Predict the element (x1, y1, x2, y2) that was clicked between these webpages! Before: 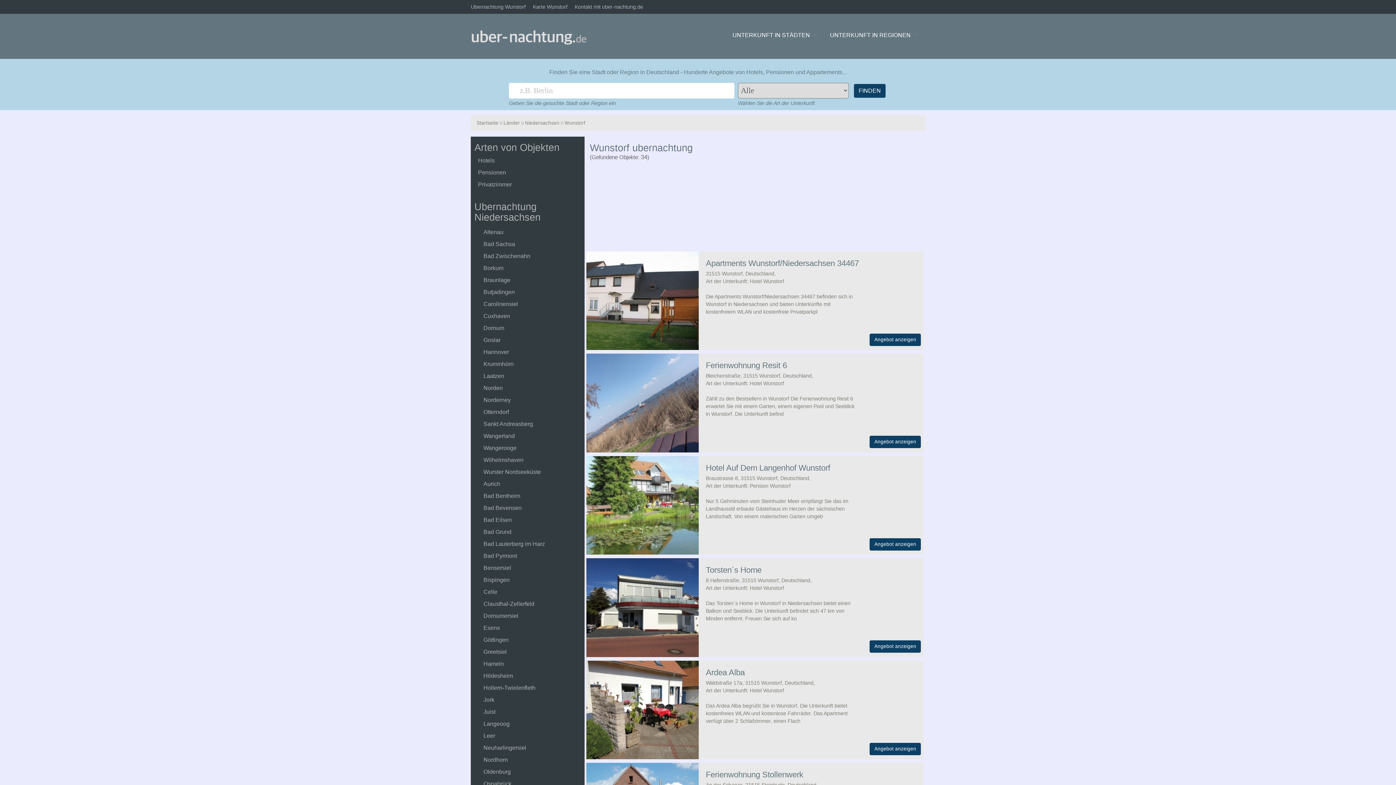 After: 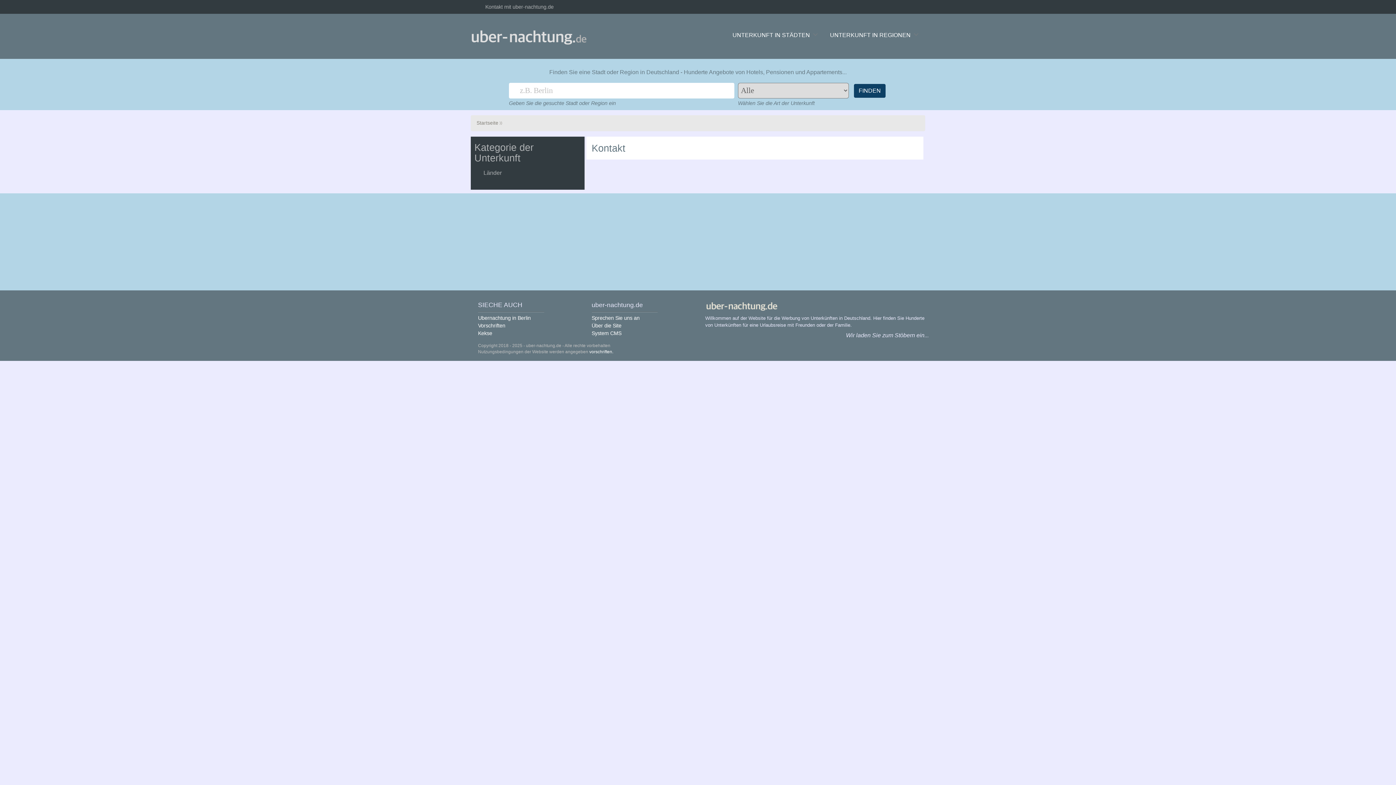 Action: label: Kontakt mit uber-nachtung.de bbox: (574, 0, 643, 13)